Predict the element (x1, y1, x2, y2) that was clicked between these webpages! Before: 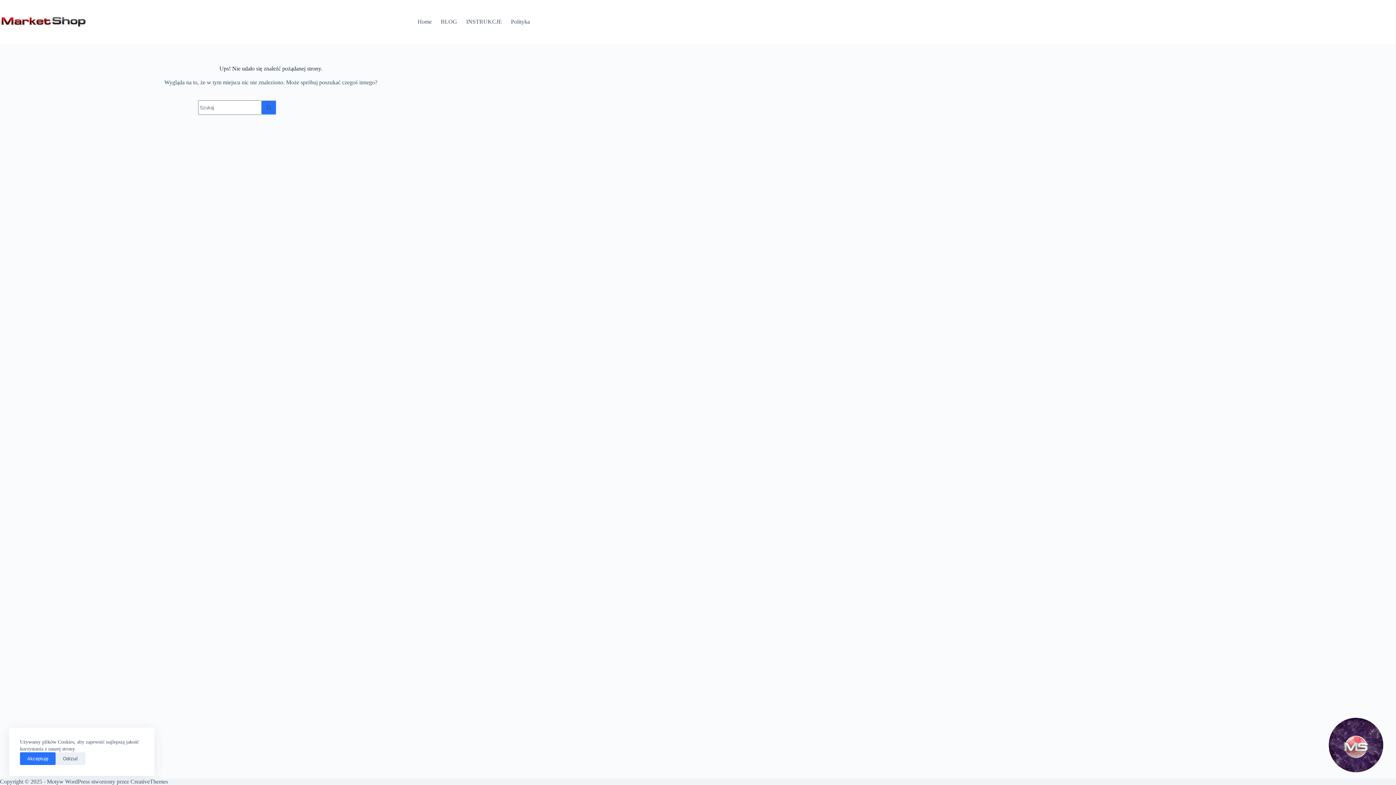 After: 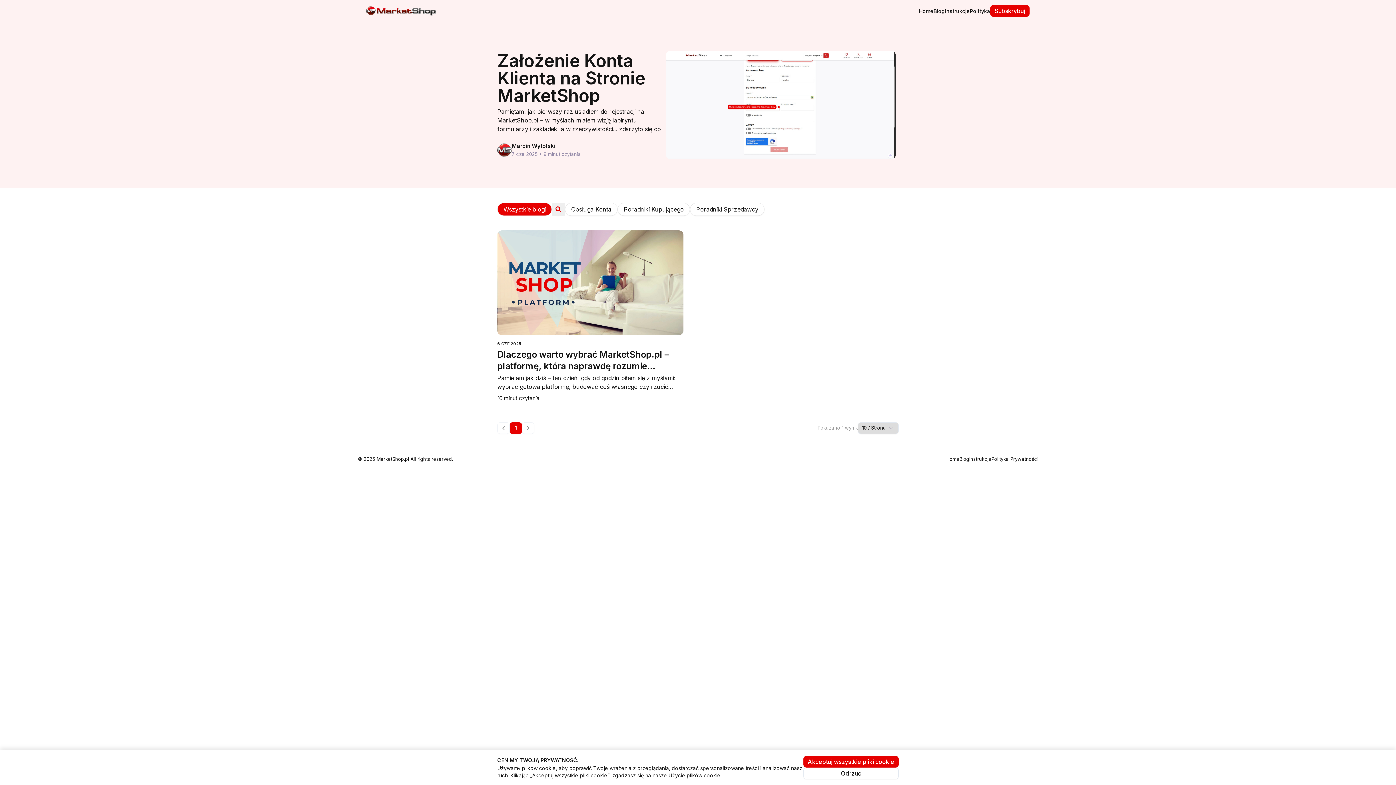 Action: label: INSTRUKCJE bbox: (461, 0, 506, 43)